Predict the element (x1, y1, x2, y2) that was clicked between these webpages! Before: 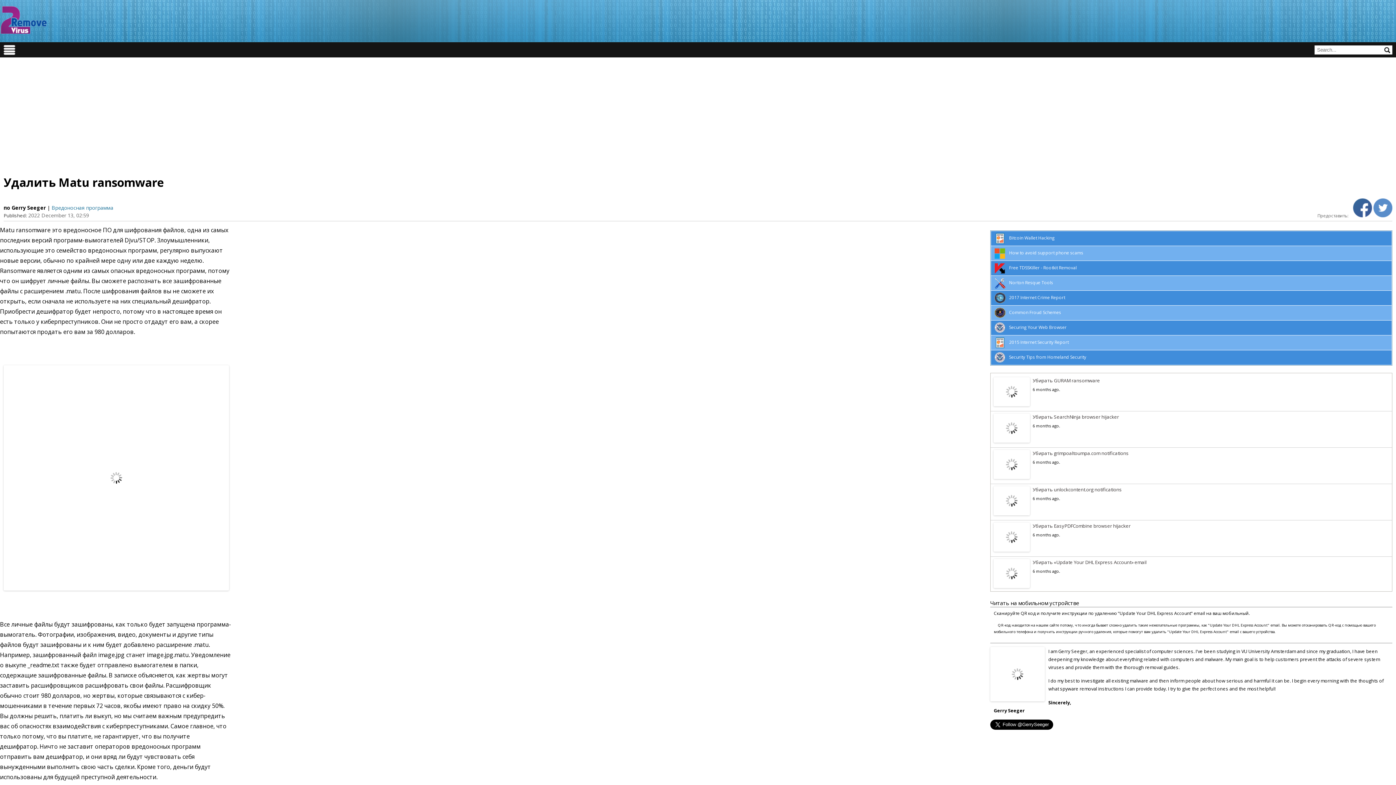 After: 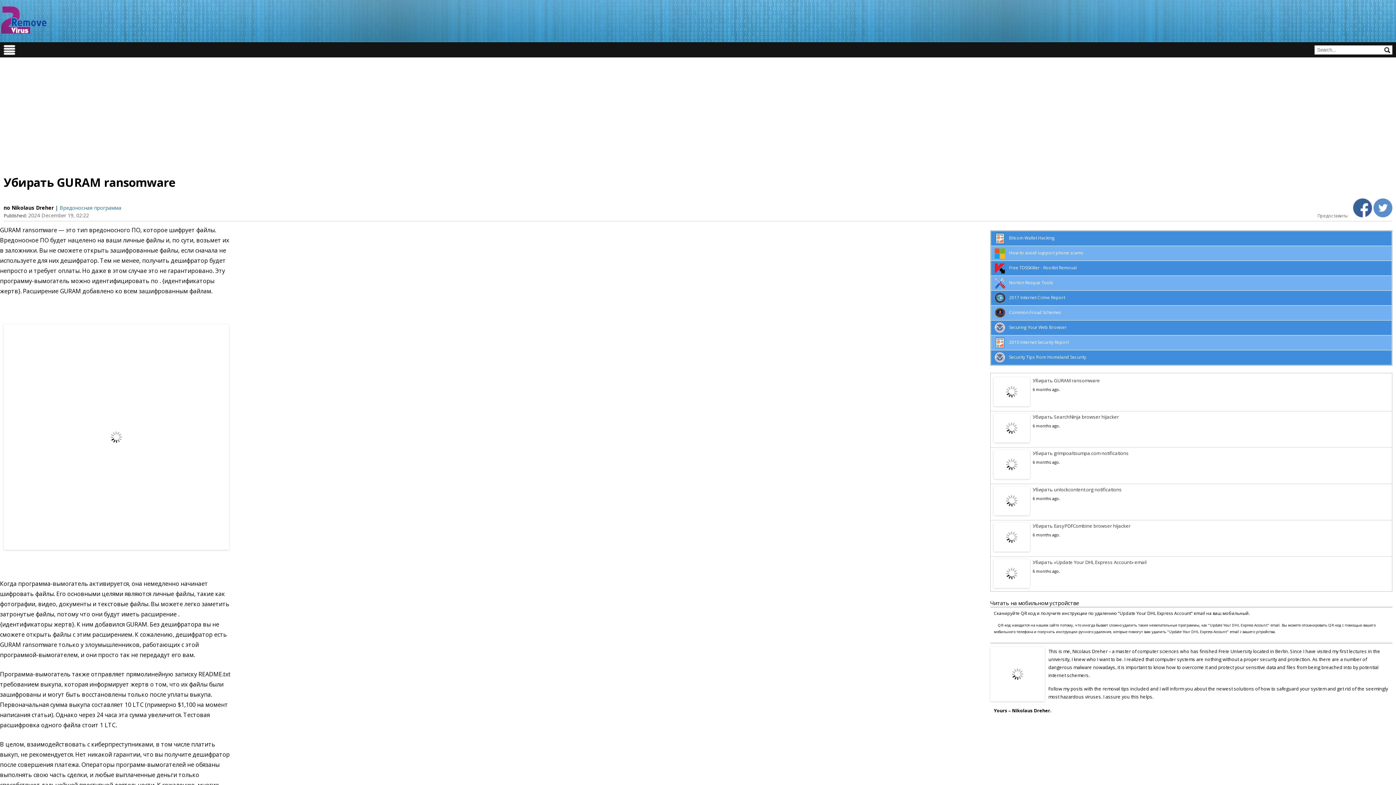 Action: label: Убирать GURAM ransomware bbox: (993, 377, 1389, 384)